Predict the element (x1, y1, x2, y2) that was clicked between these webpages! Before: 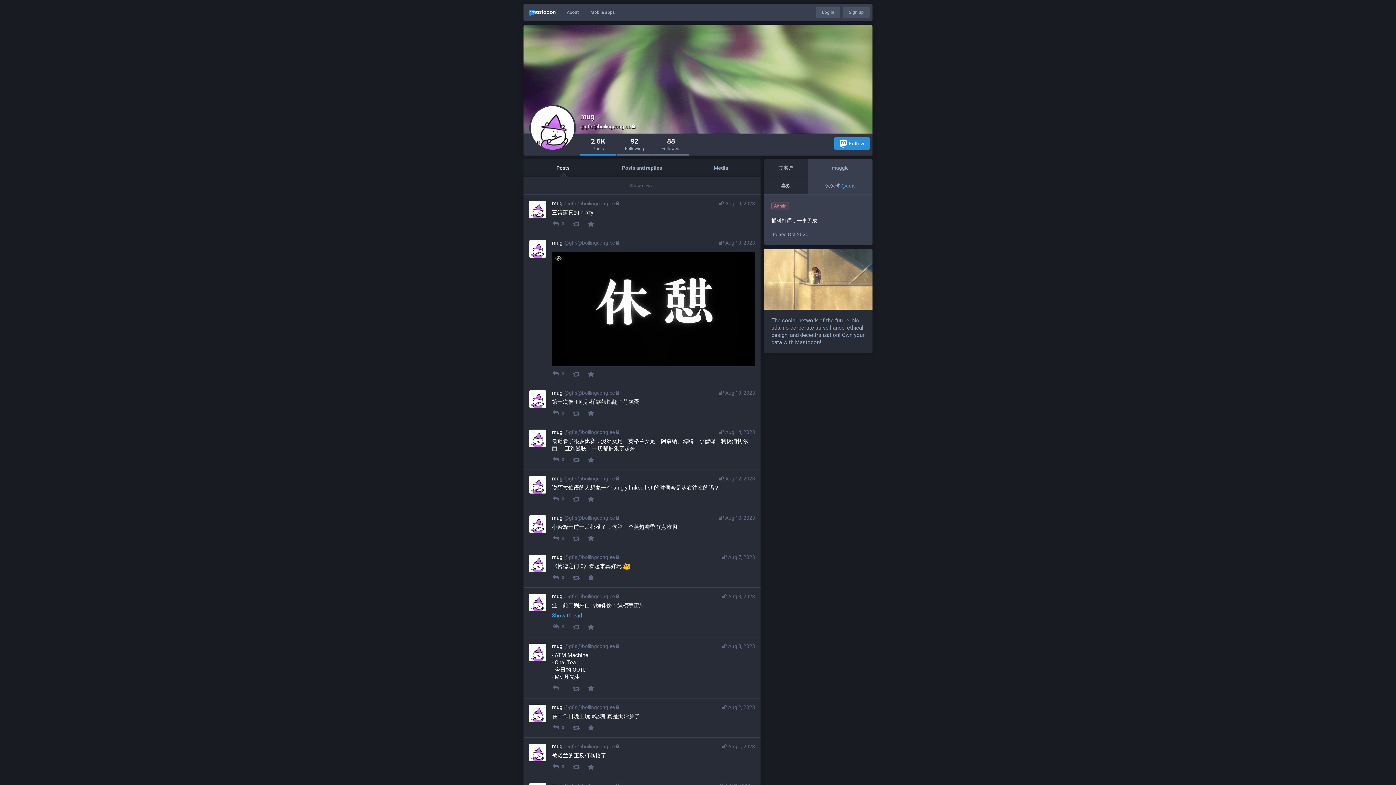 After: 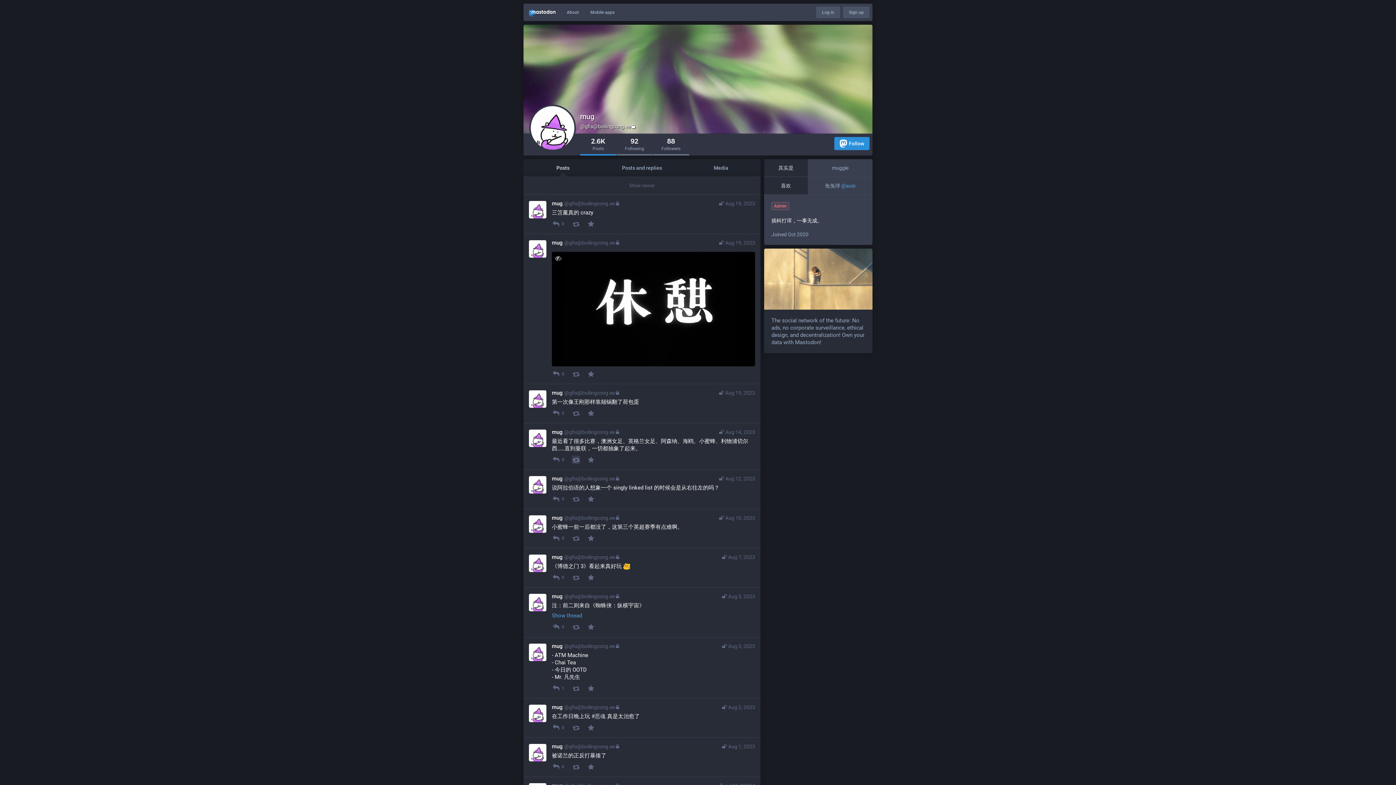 Action: bbox: (572, 455, 580, 464)